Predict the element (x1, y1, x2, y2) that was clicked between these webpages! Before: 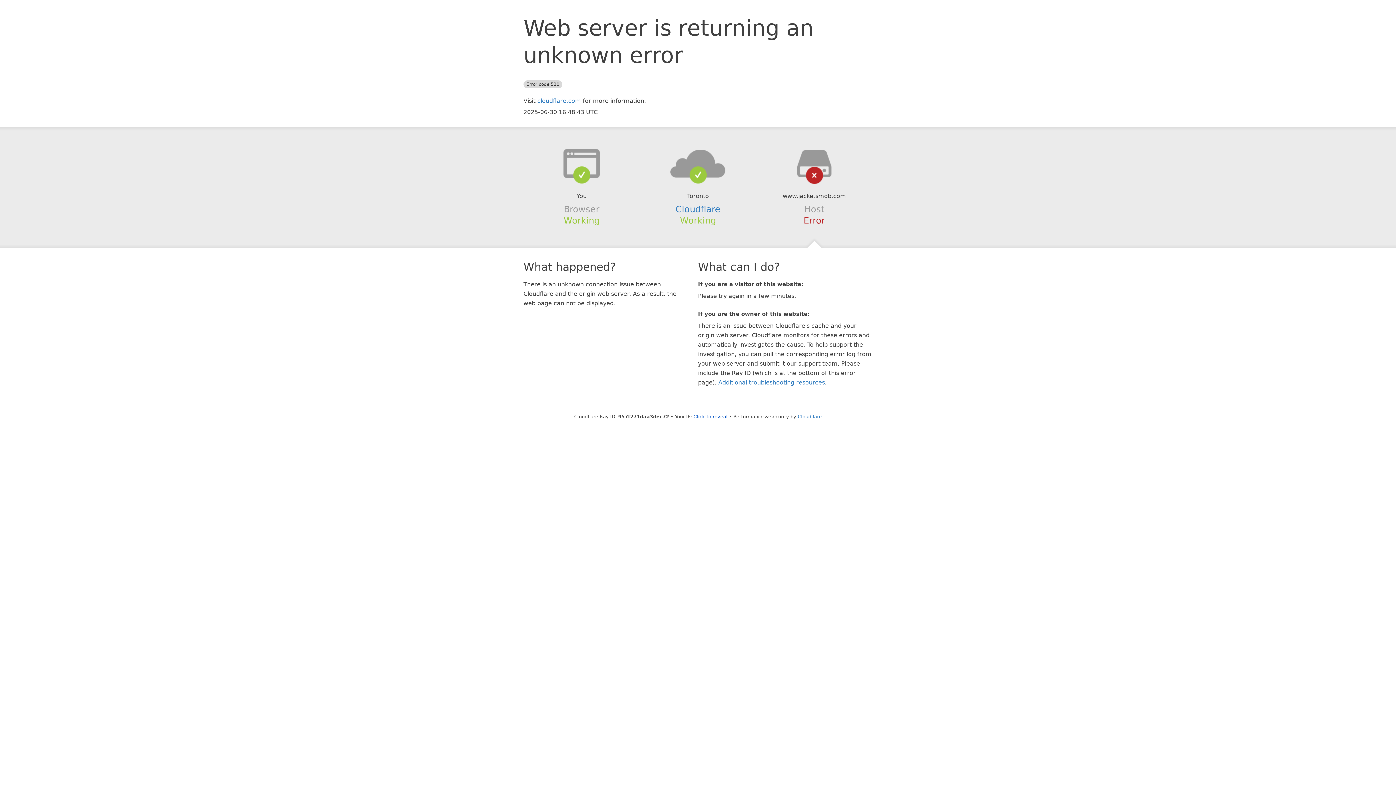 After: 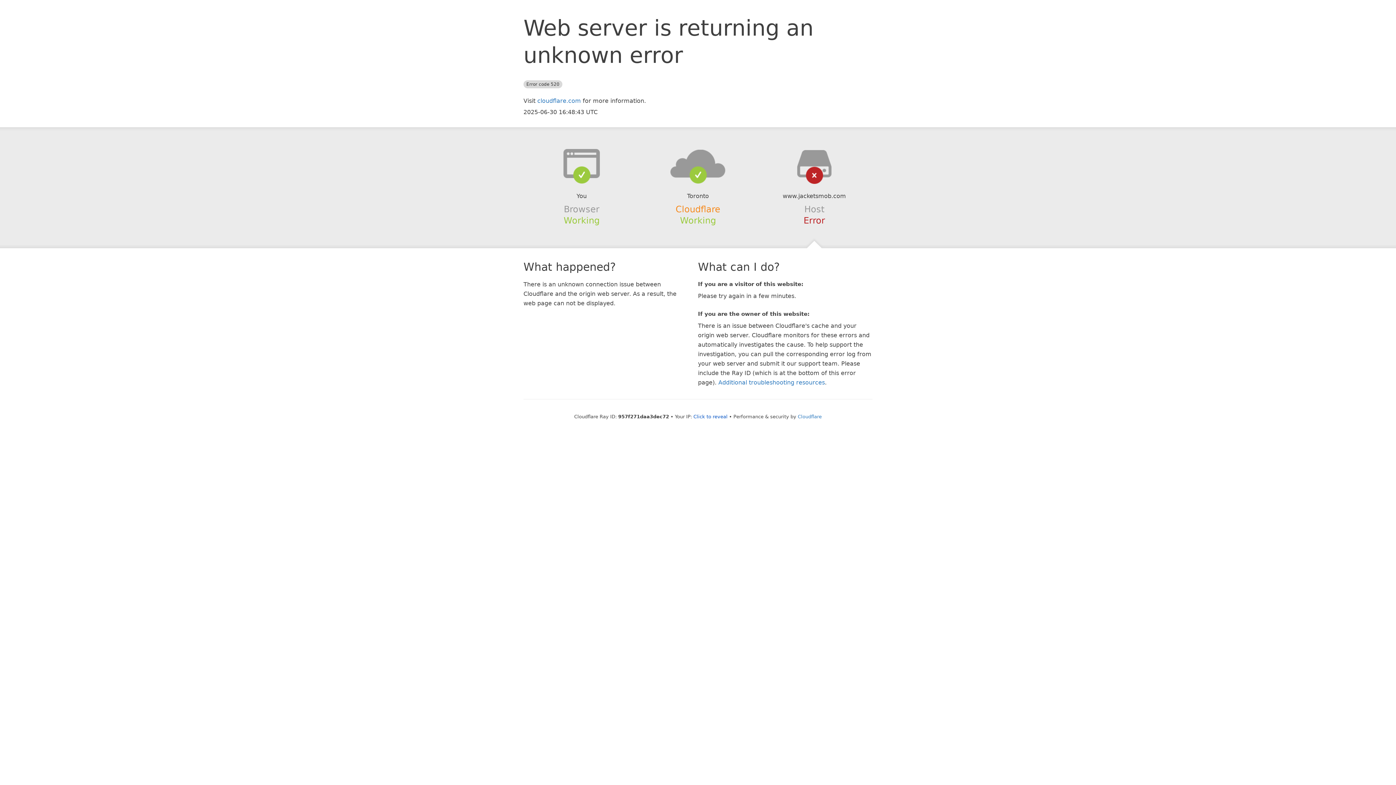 Action: bbox: (675, 204, 720, 214) label: Cloudflare